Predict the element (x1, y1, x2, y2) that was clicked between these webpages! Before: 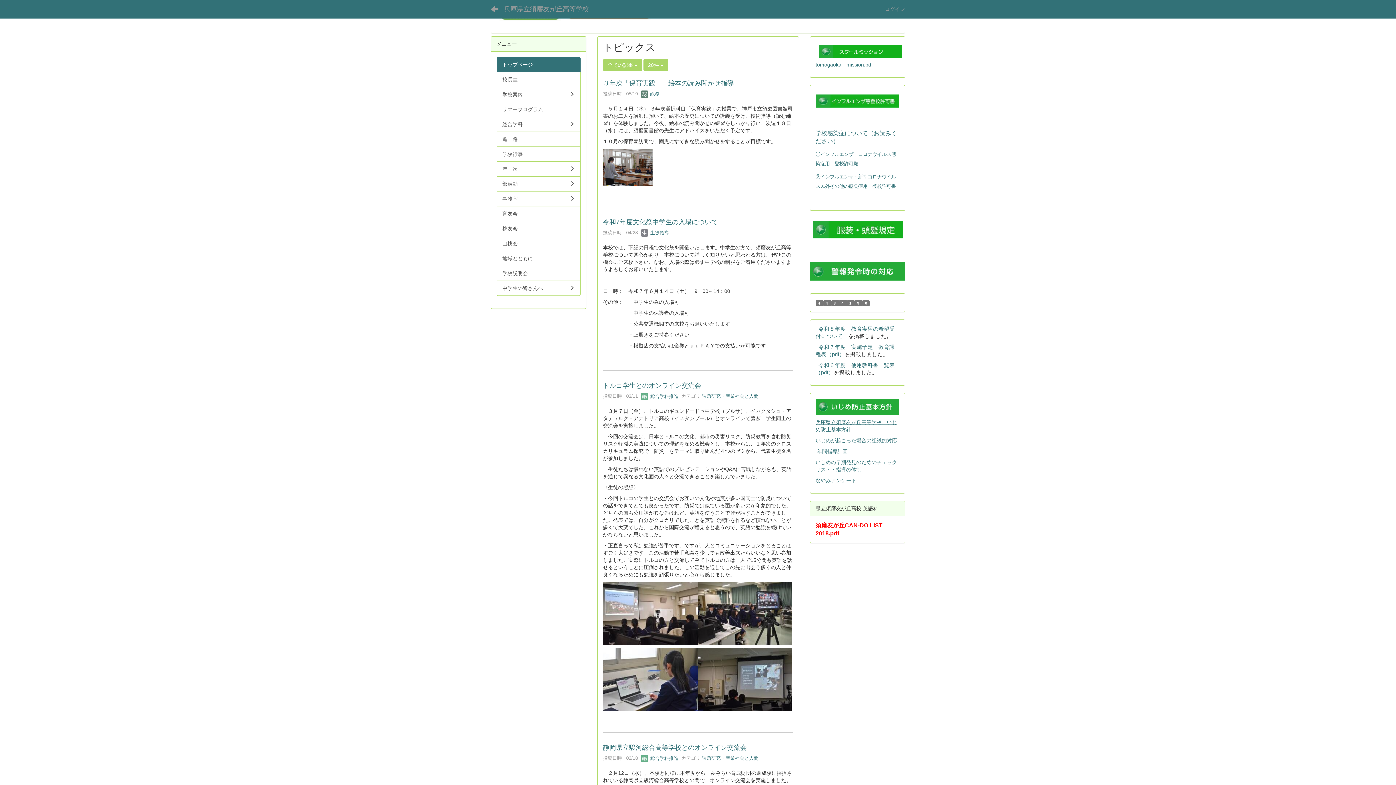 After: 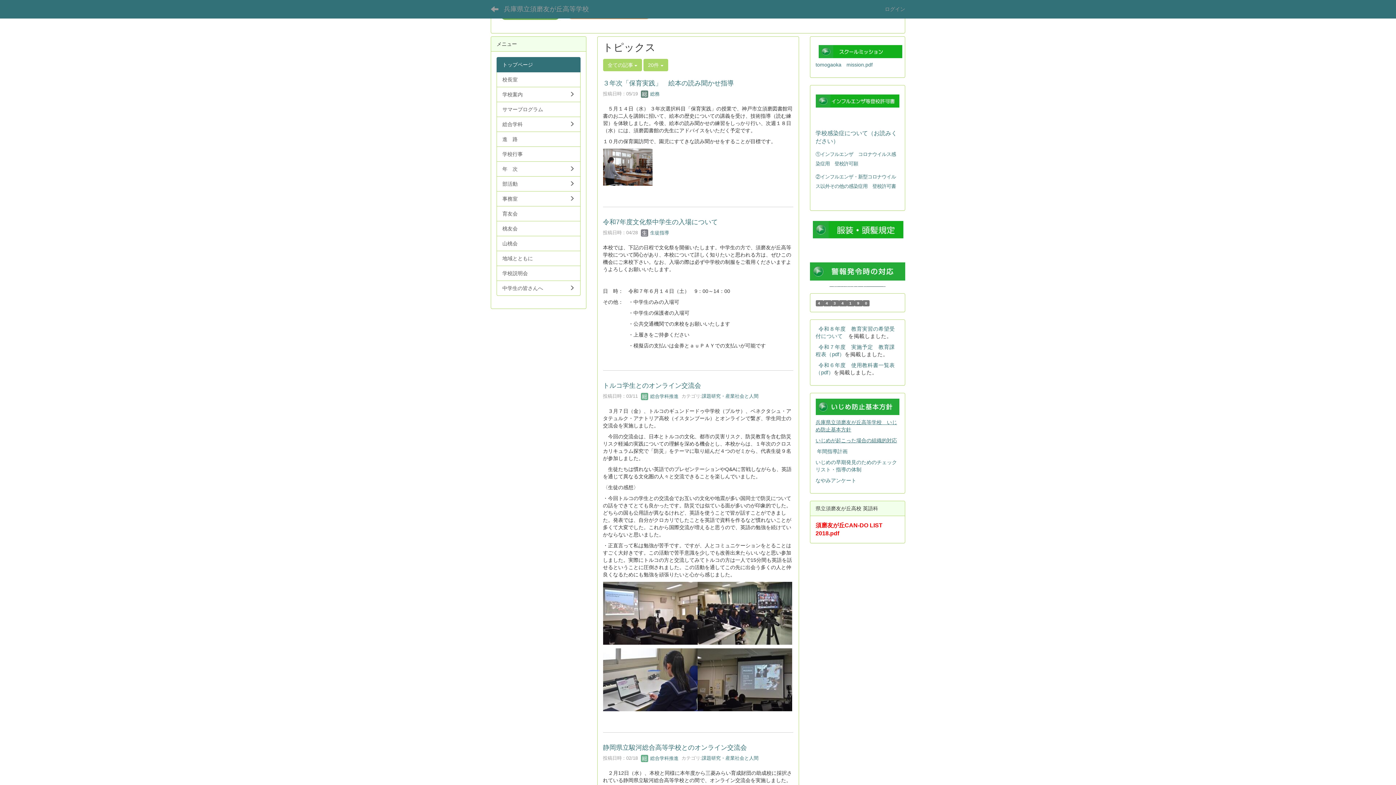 Action: label: 気象警報発令時について bbox: (810, 262, 905, 287)